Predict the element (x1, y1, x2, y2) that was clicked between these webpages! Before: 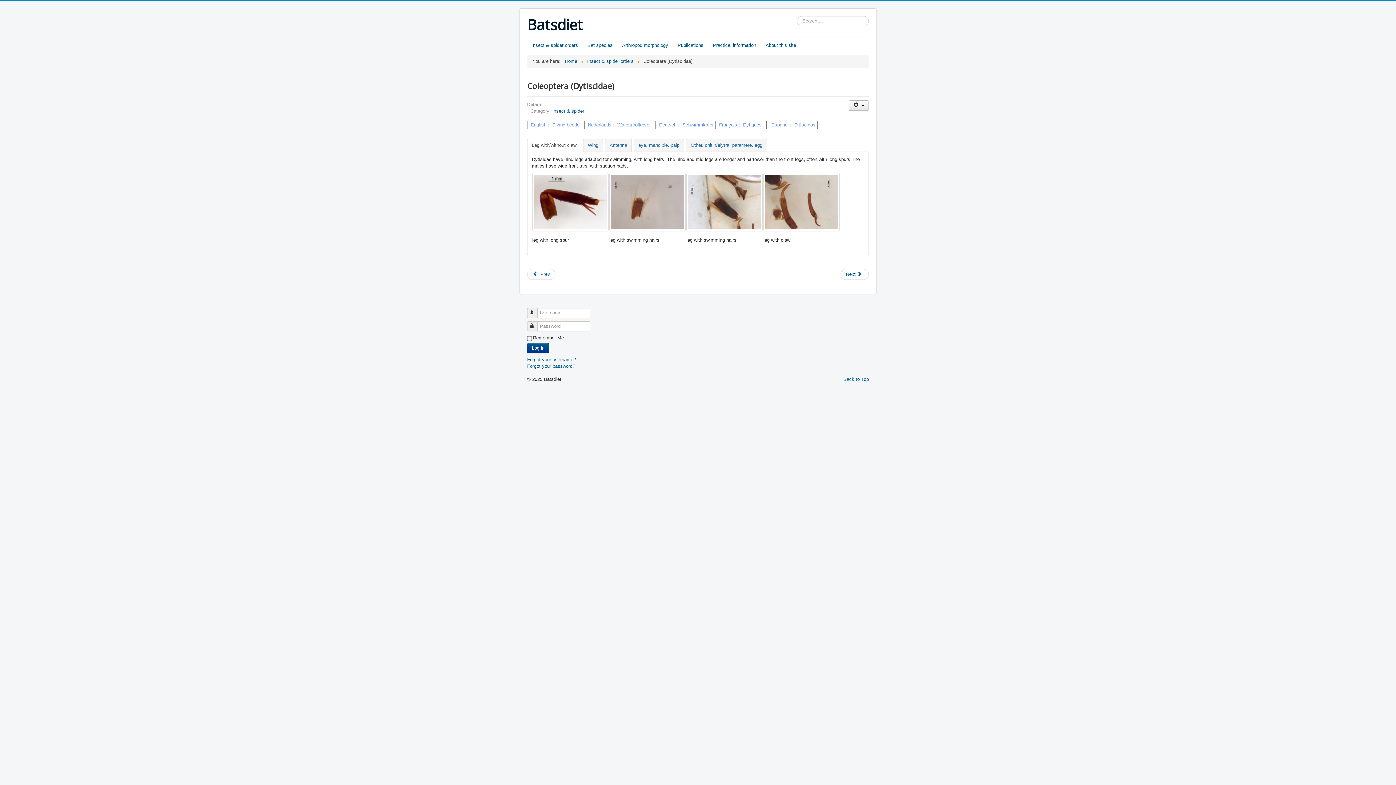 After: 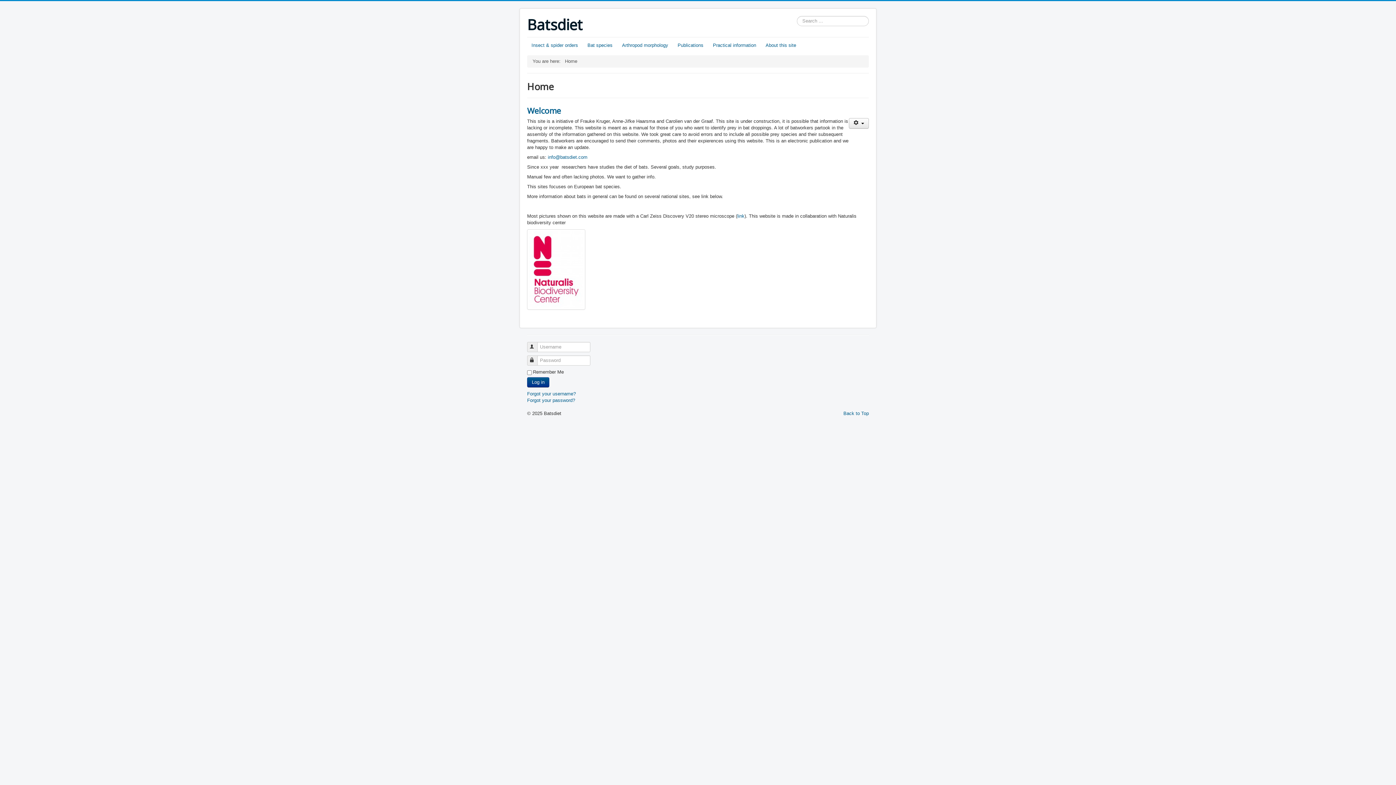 Action: label: Home bbox: (565, 58, 577, 64)